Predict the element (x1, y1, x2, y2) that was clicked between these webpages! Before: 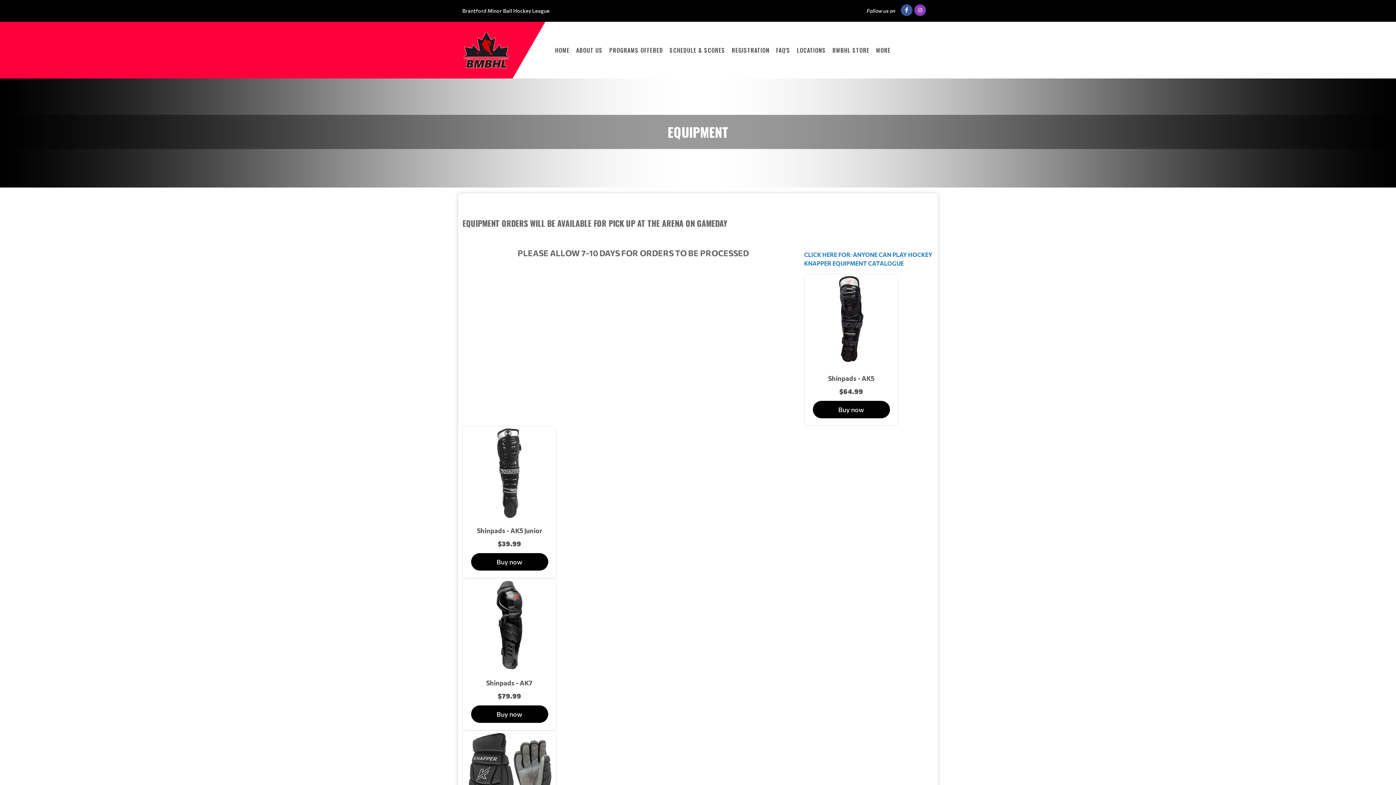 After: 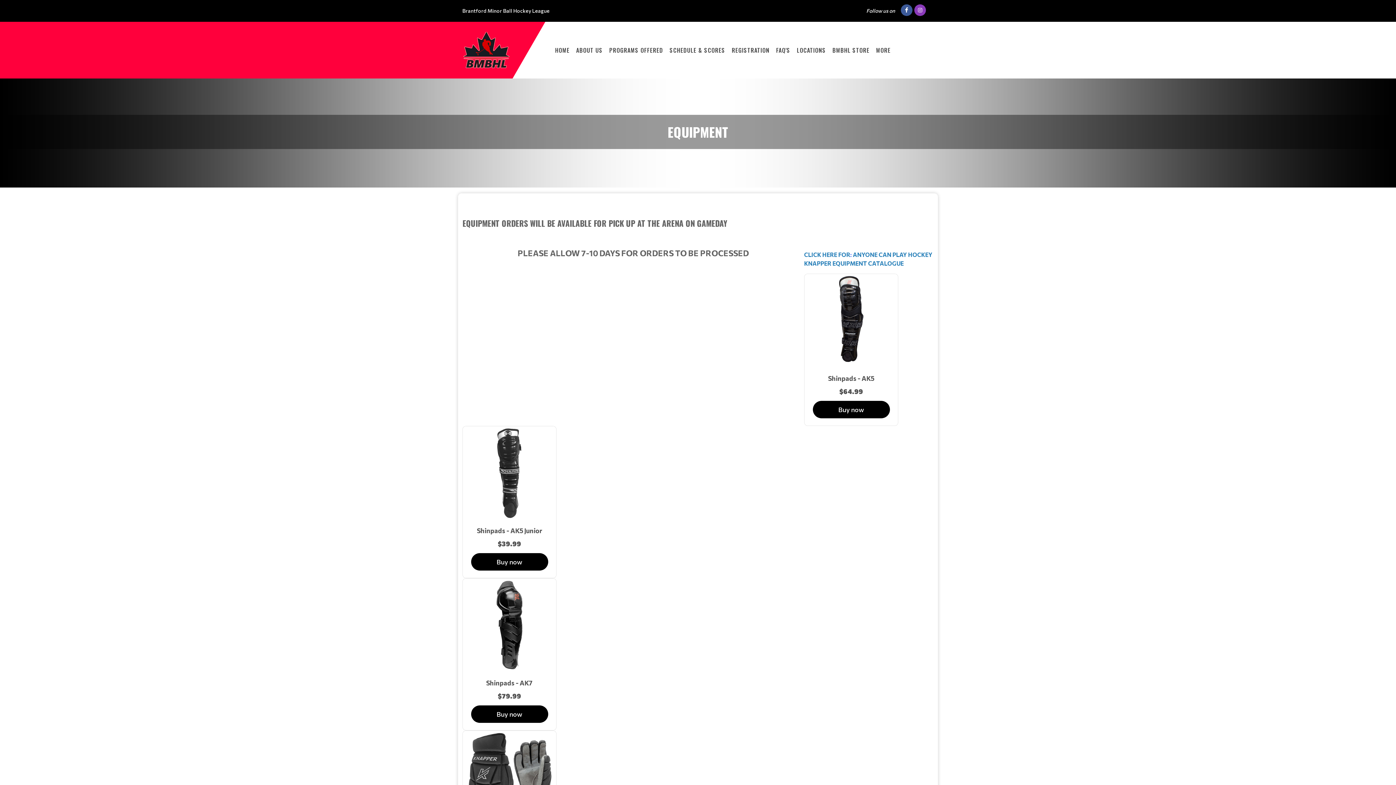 Action: bbox: (850, 251, 853, 258) label: : 